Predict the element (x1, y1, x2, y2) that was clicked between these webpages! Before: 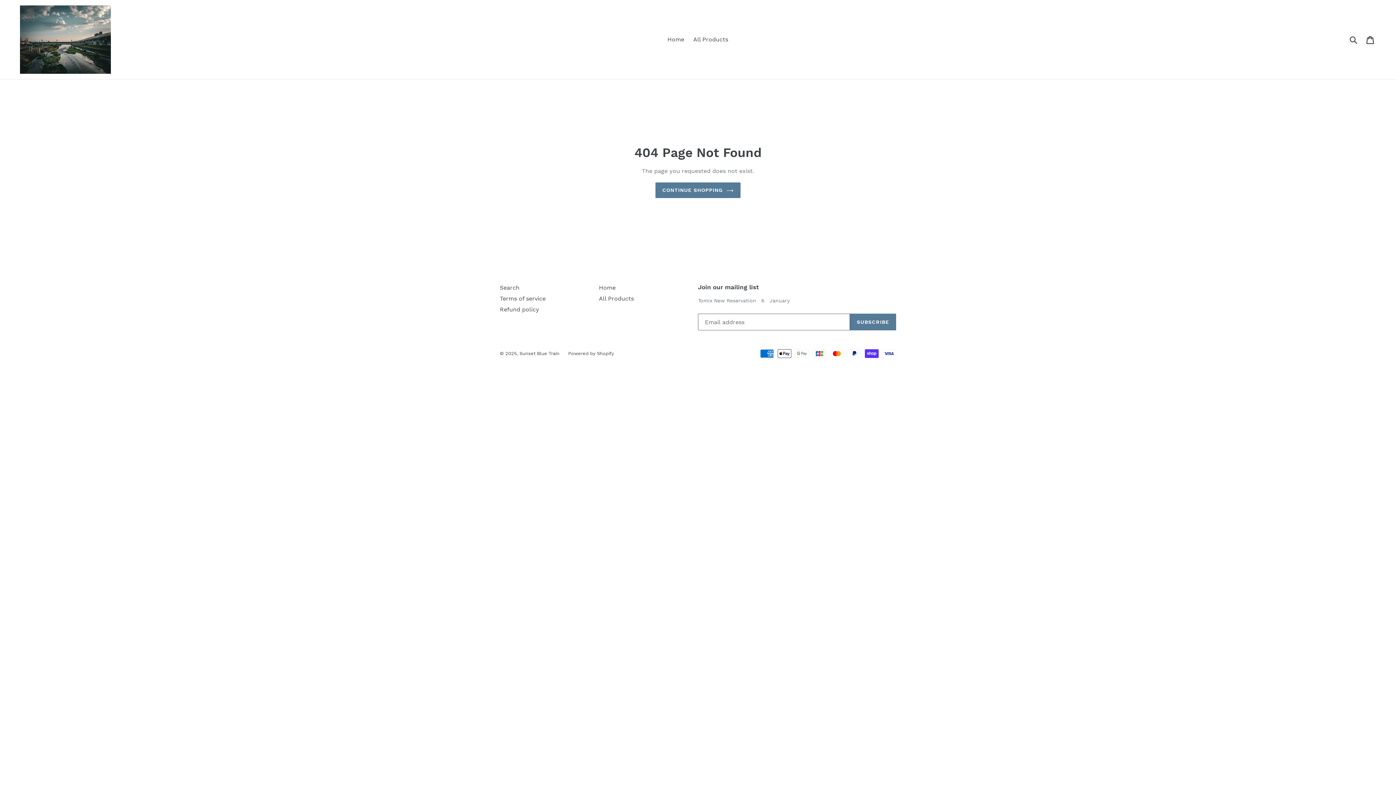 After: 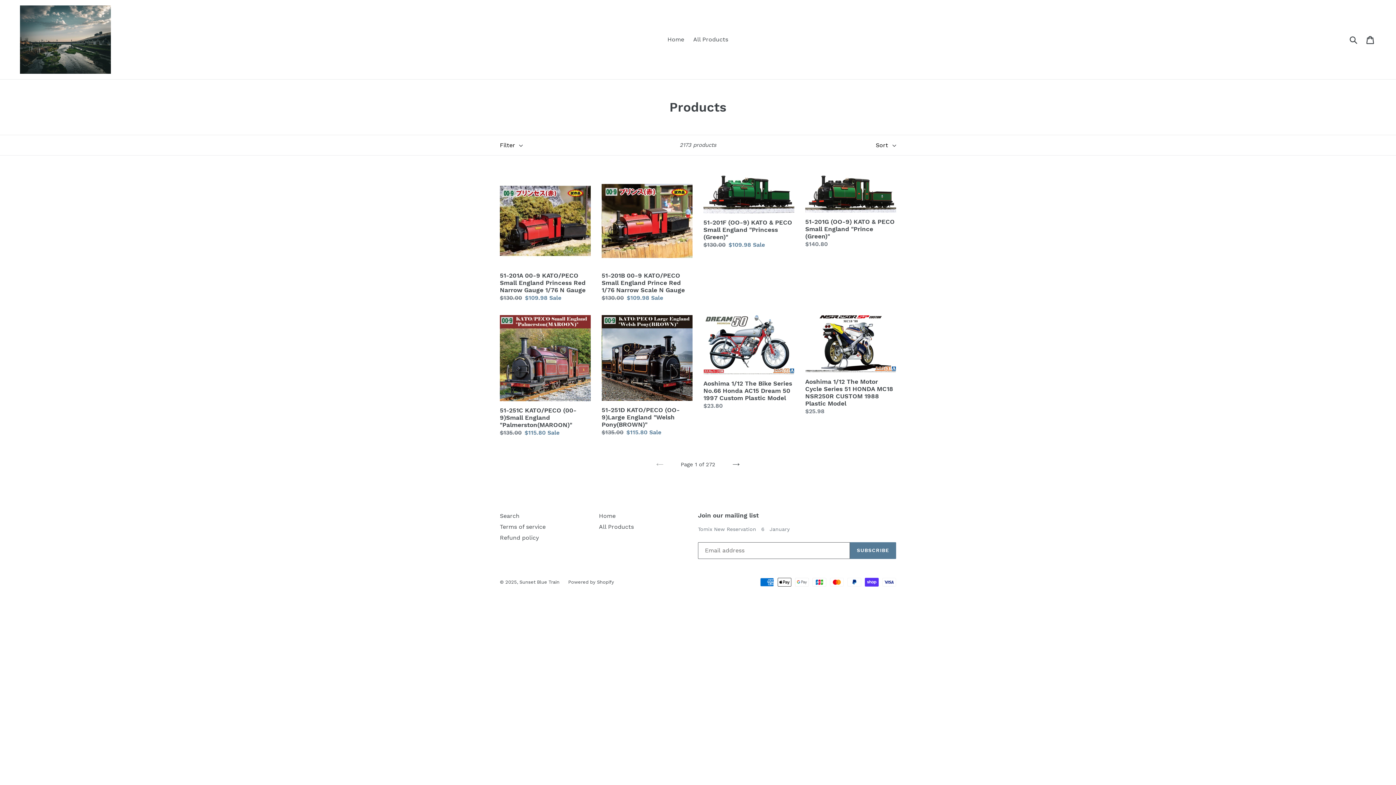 Action: label: All Products bbox: (689, 34, 732, 45)